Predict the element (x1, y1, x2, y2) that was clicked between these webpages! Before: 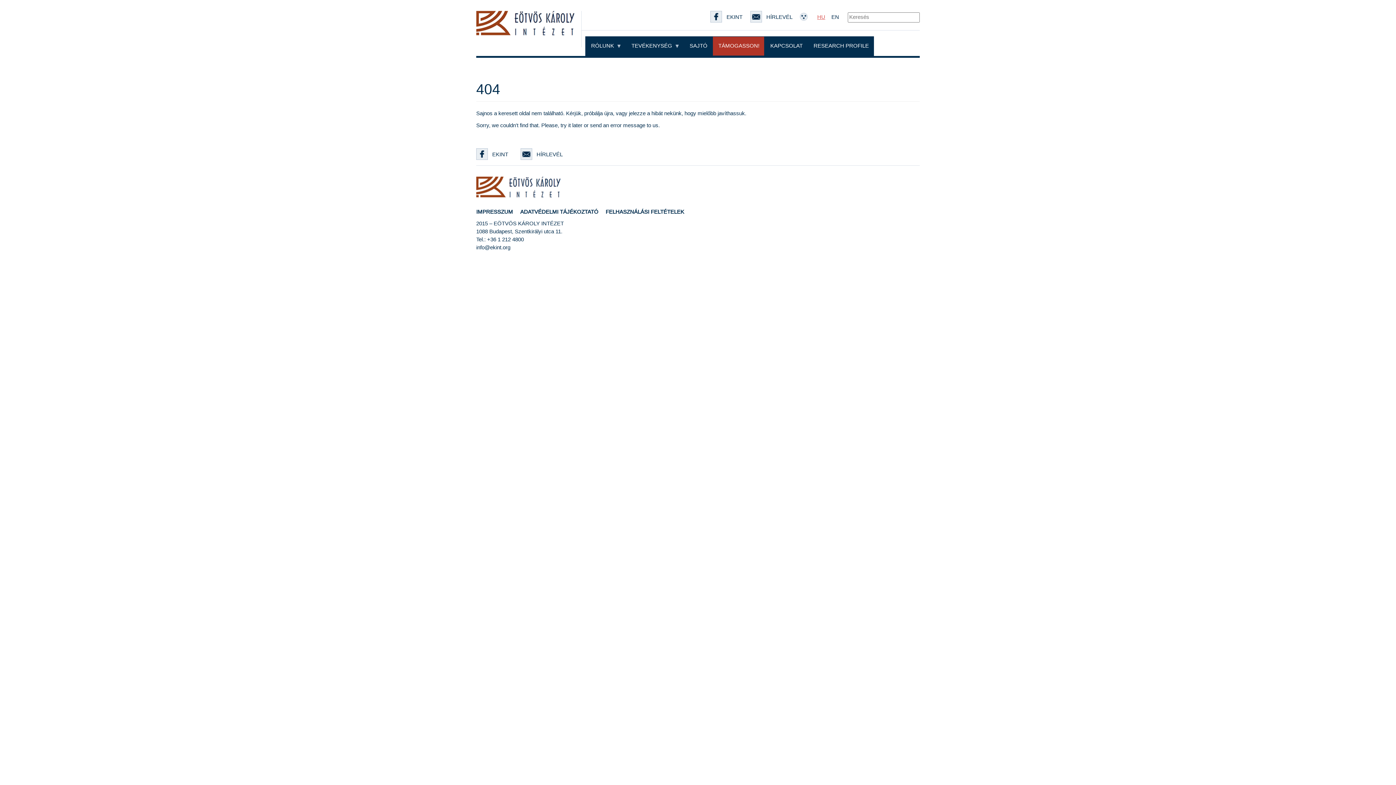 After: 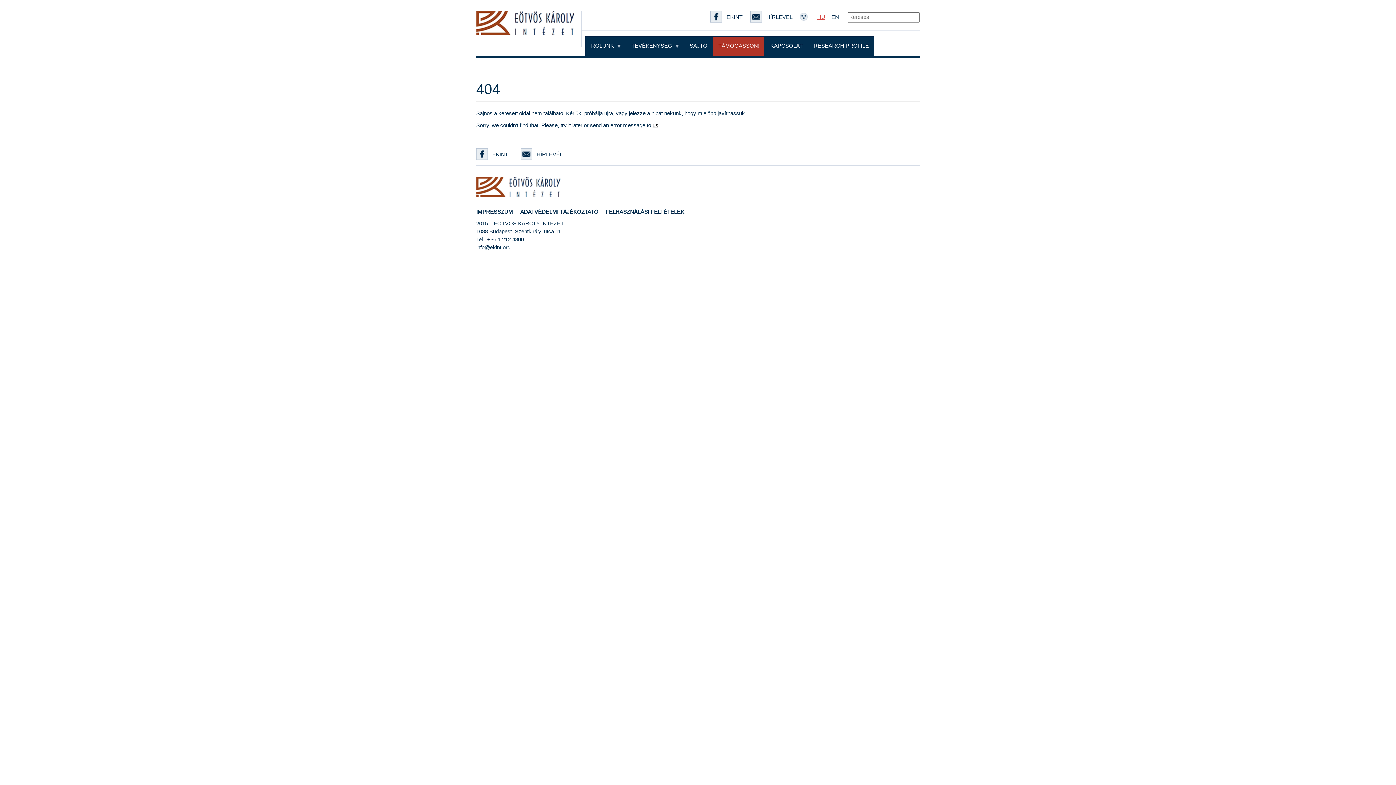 Action: bbox: (652, 122, 658, 129) label: us